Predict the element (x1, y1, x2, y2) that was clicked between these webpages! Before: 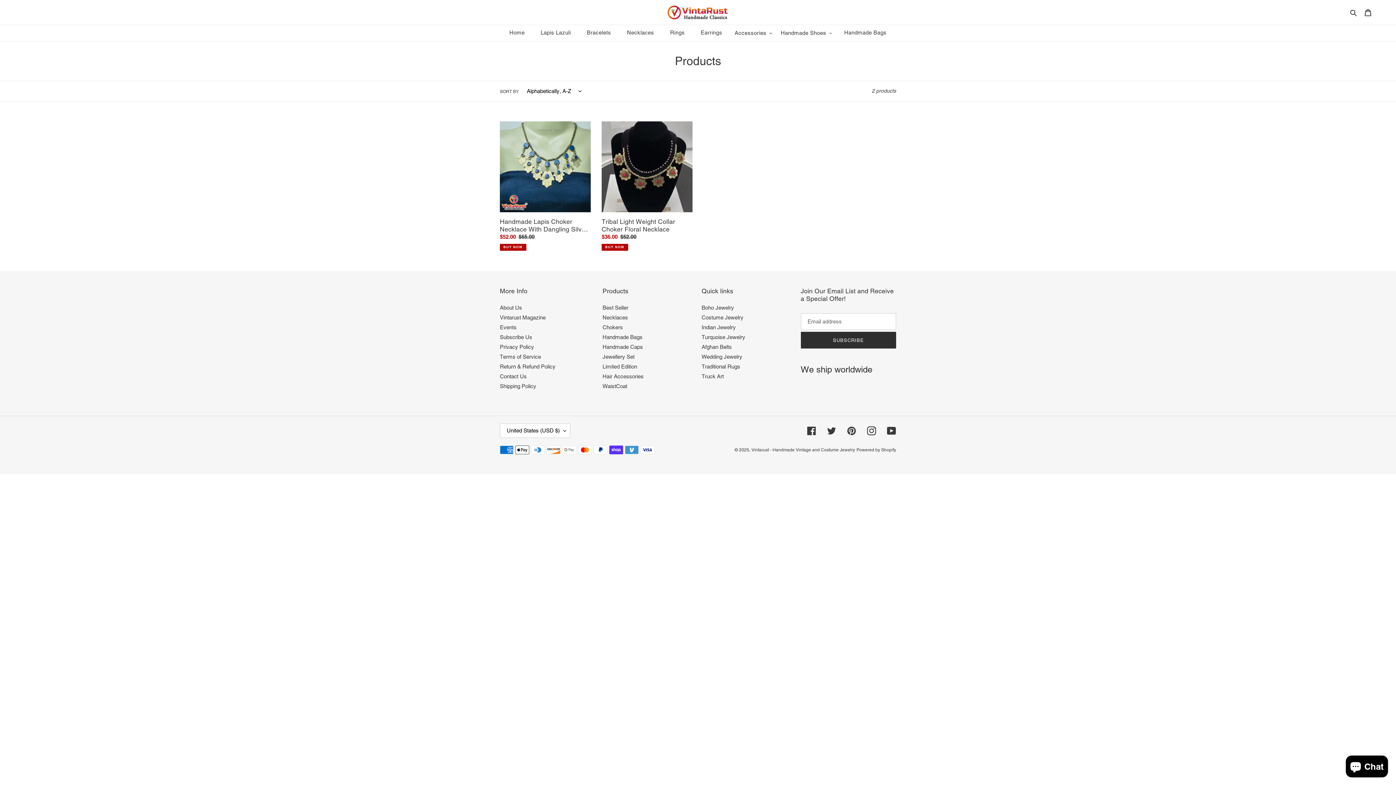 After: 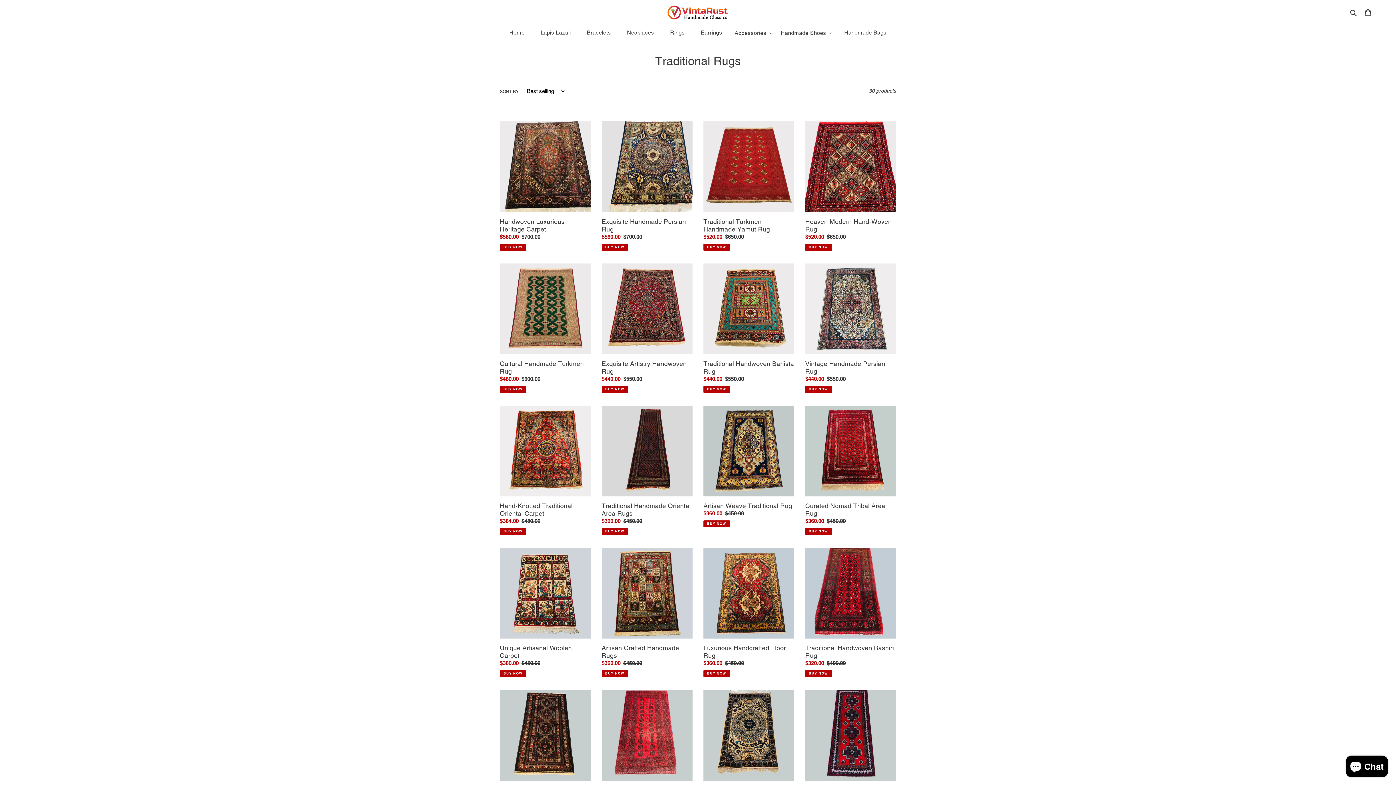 Action: bbox: (701, 363, 740, 369) label: Traditional Rugs